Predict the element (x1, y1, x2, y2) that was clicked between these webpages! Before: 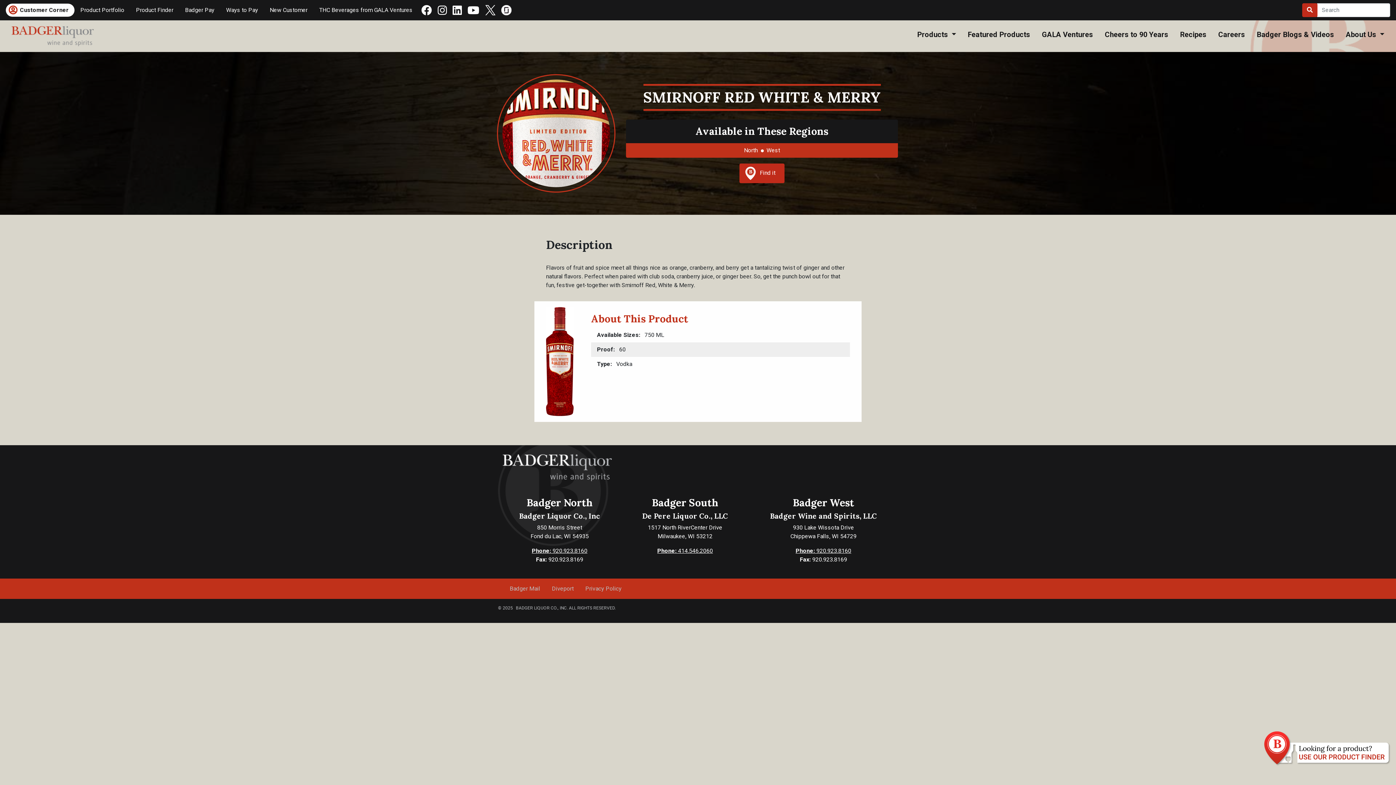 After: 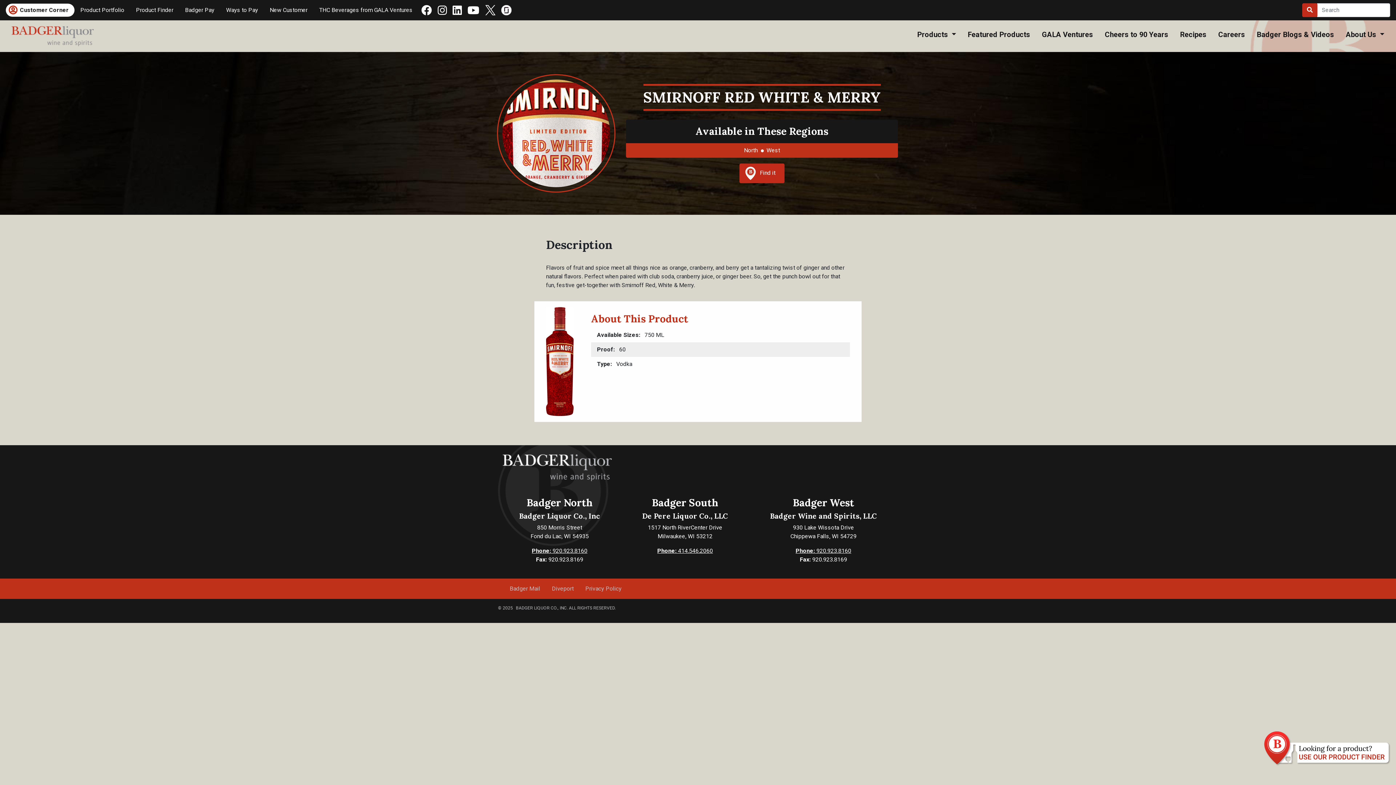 Action: bbox: (449, 4, 464, 15)